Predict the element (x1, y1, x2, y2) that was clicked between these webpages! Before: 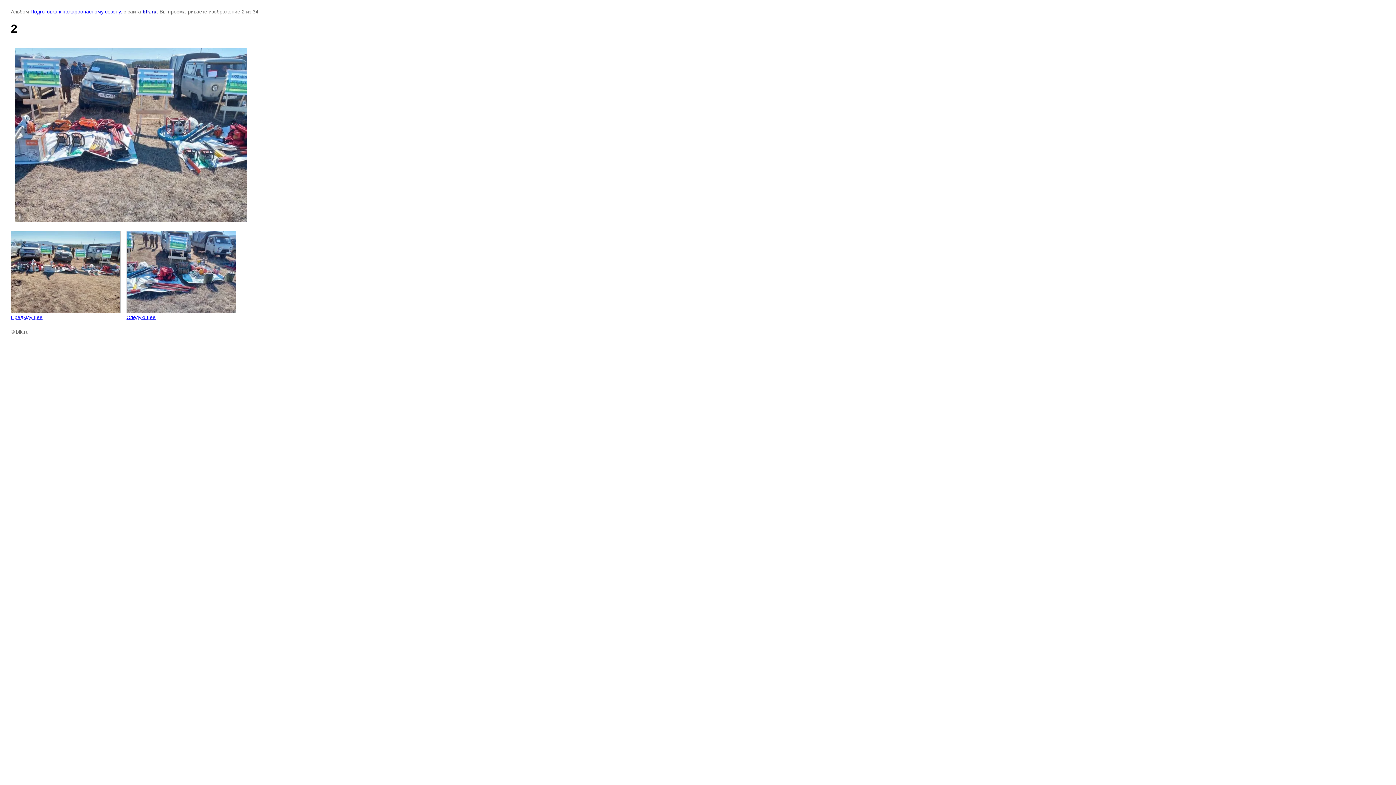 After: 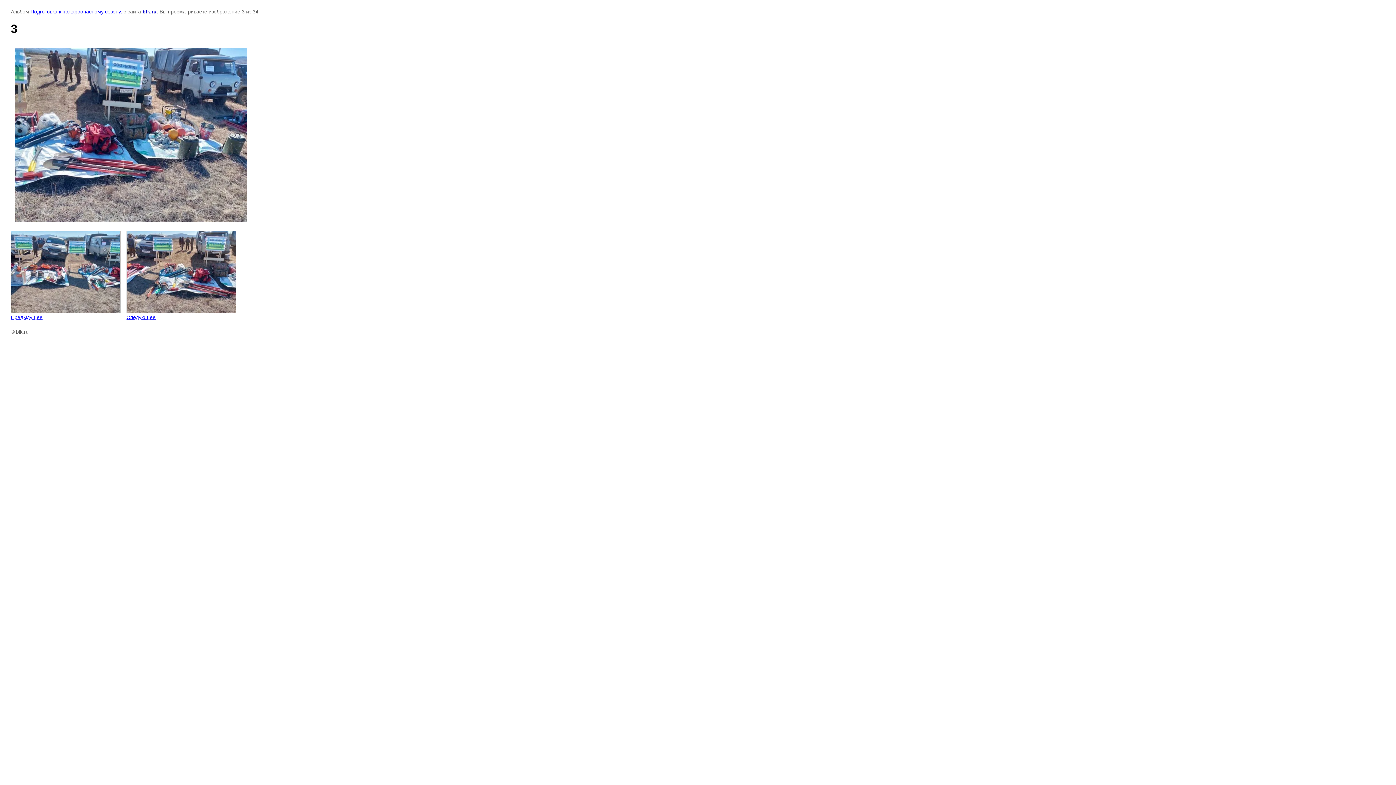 Action: bbox: (126, 230, 236, 320) label: 
Следующее